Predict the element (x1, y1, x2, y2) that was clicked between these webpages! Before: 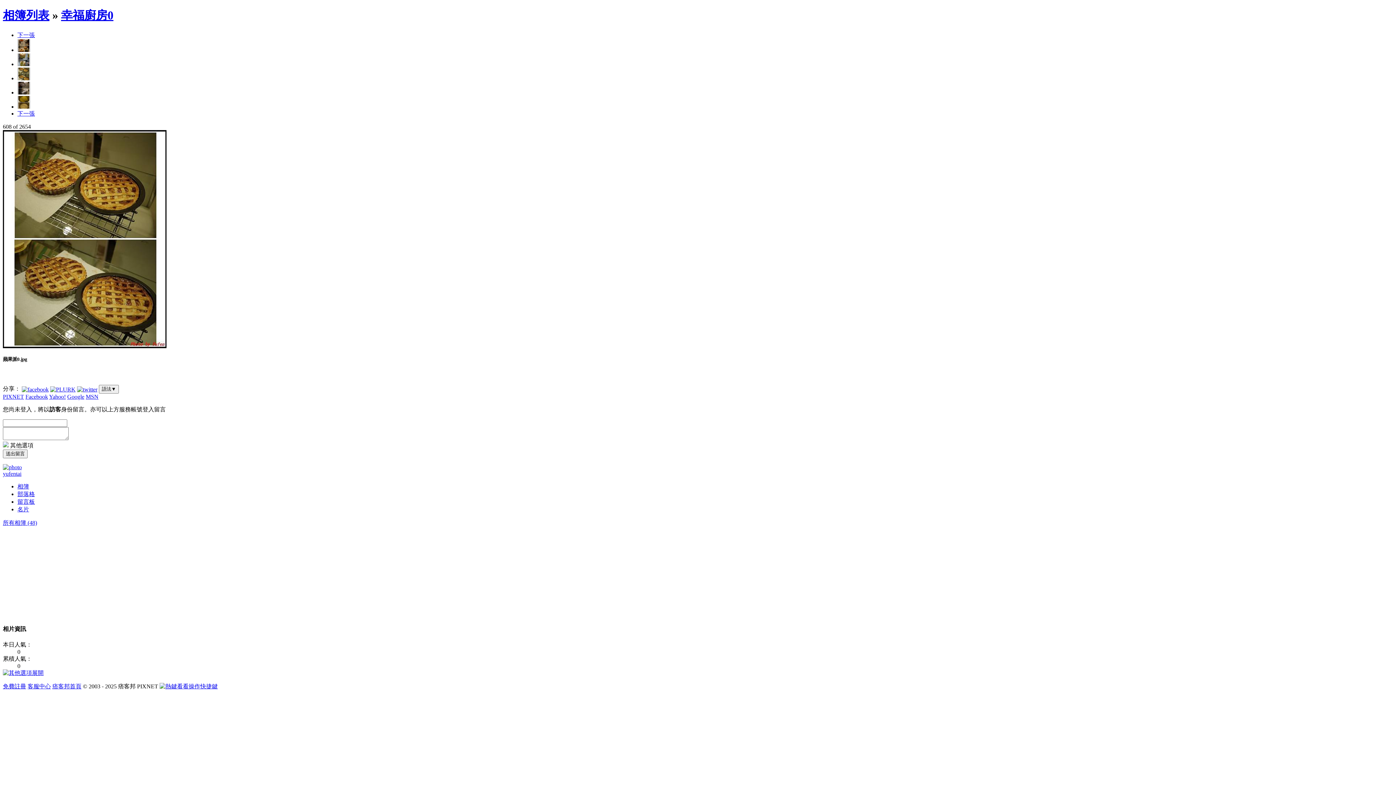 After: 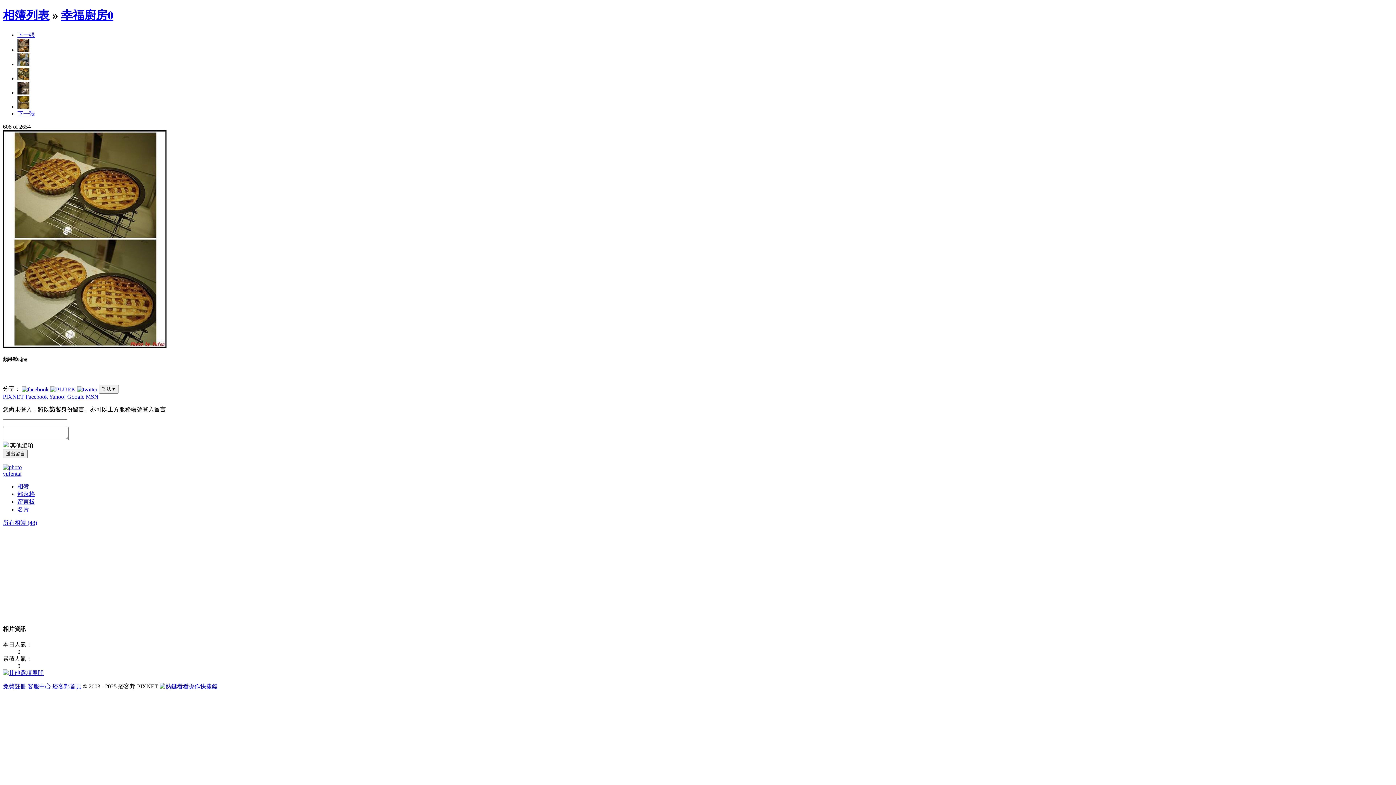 Action: bbox: (17, 75, 30, 81)